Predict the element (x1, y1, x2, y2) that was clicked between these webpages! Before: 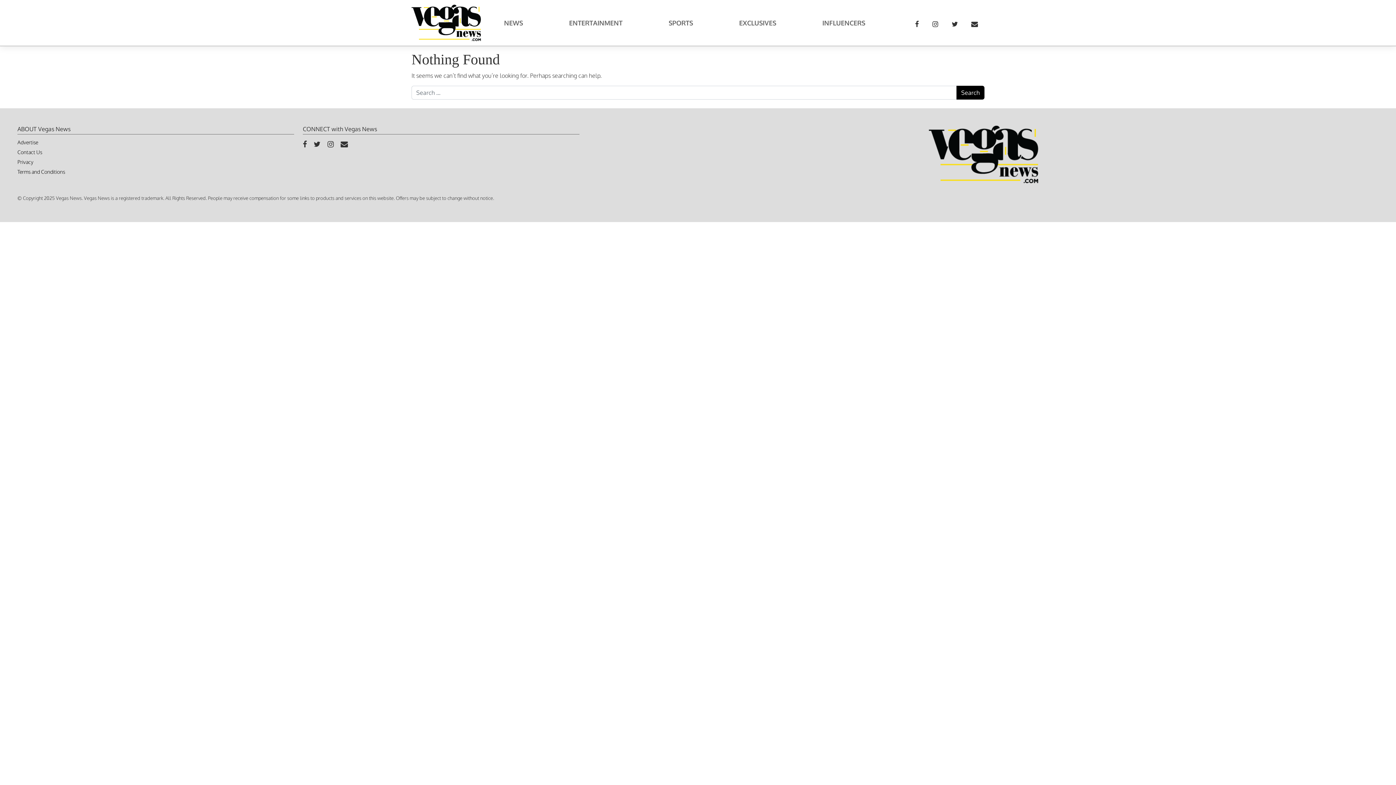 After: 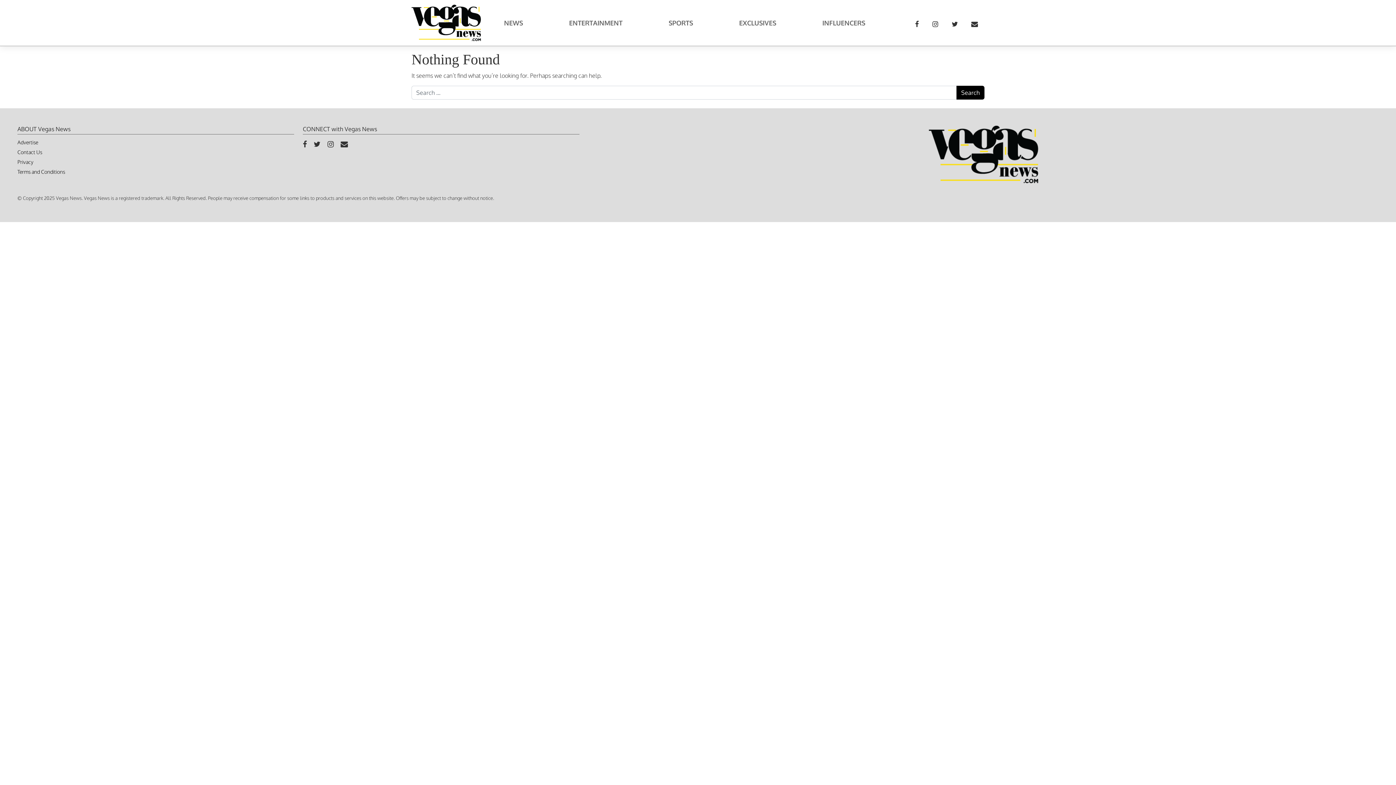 Action: bbox: (971, 18, 978, 28)